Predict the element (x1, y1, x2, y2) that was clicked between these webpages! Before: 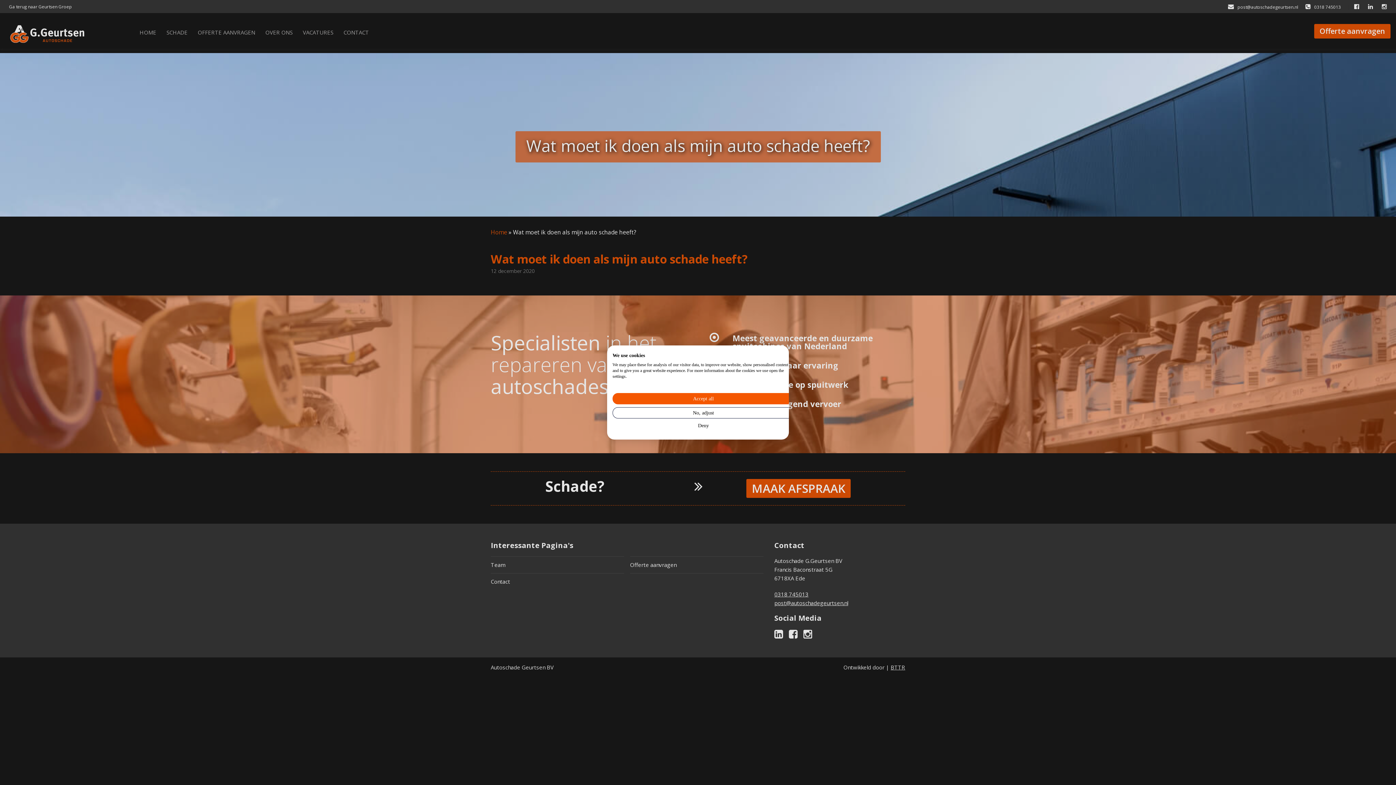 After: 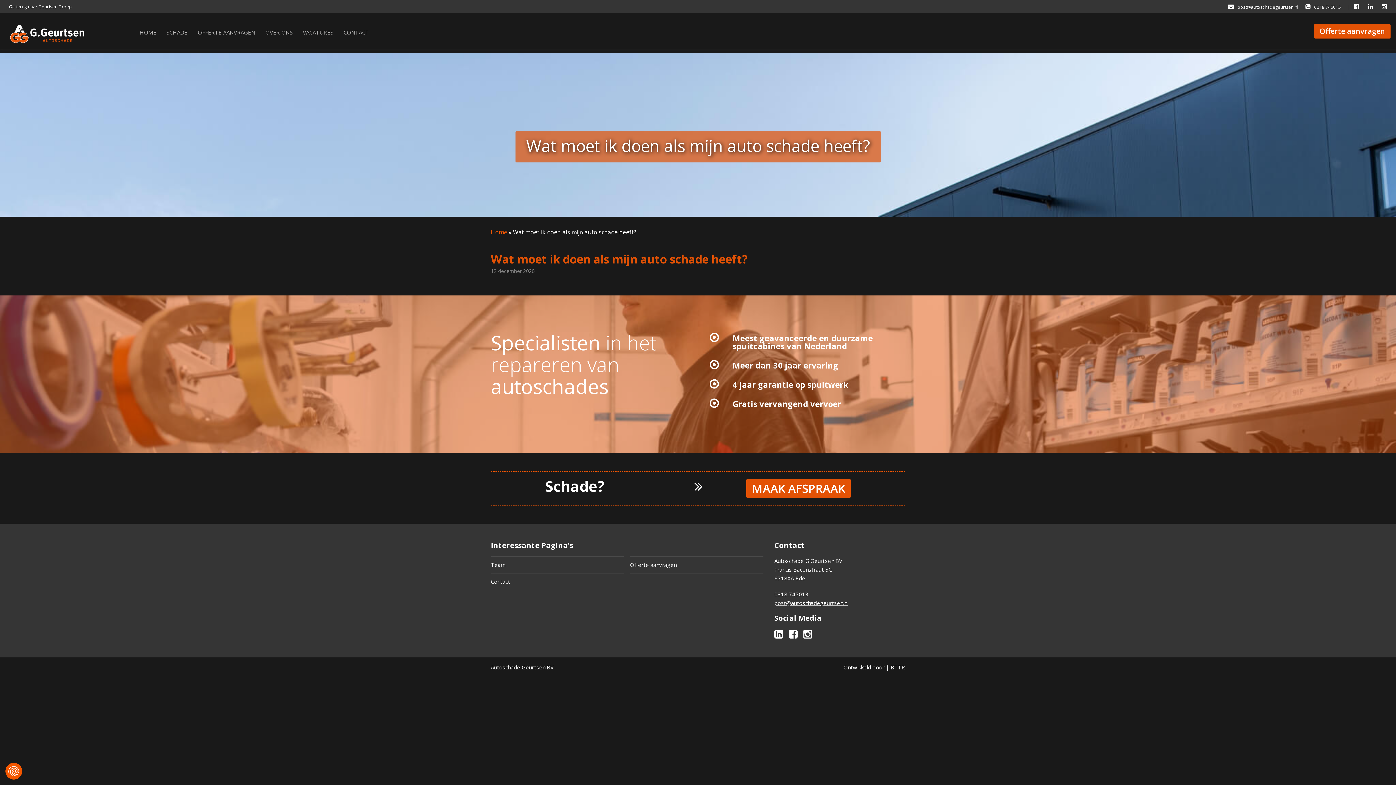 Action: label: Accept all cookies bbox: (612, 393, 794, 404)